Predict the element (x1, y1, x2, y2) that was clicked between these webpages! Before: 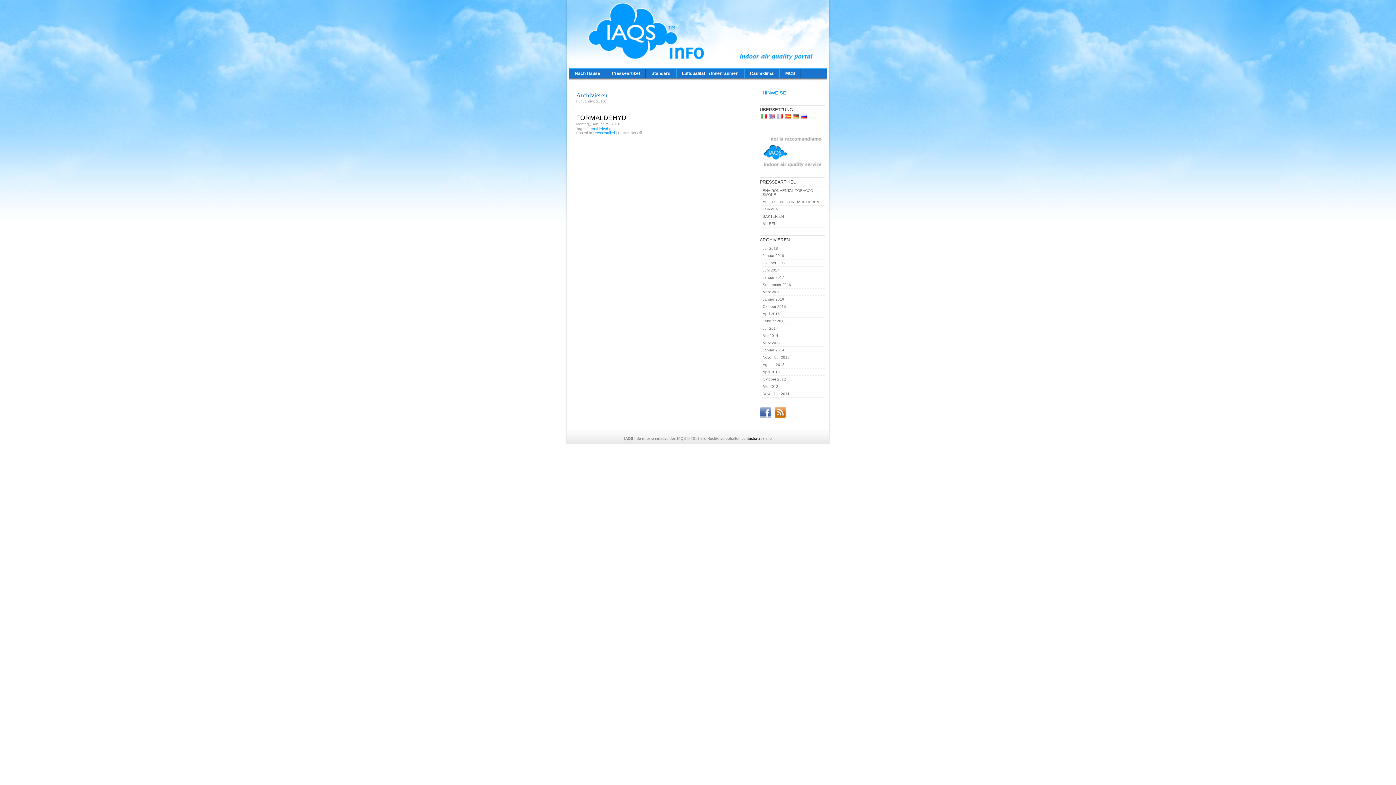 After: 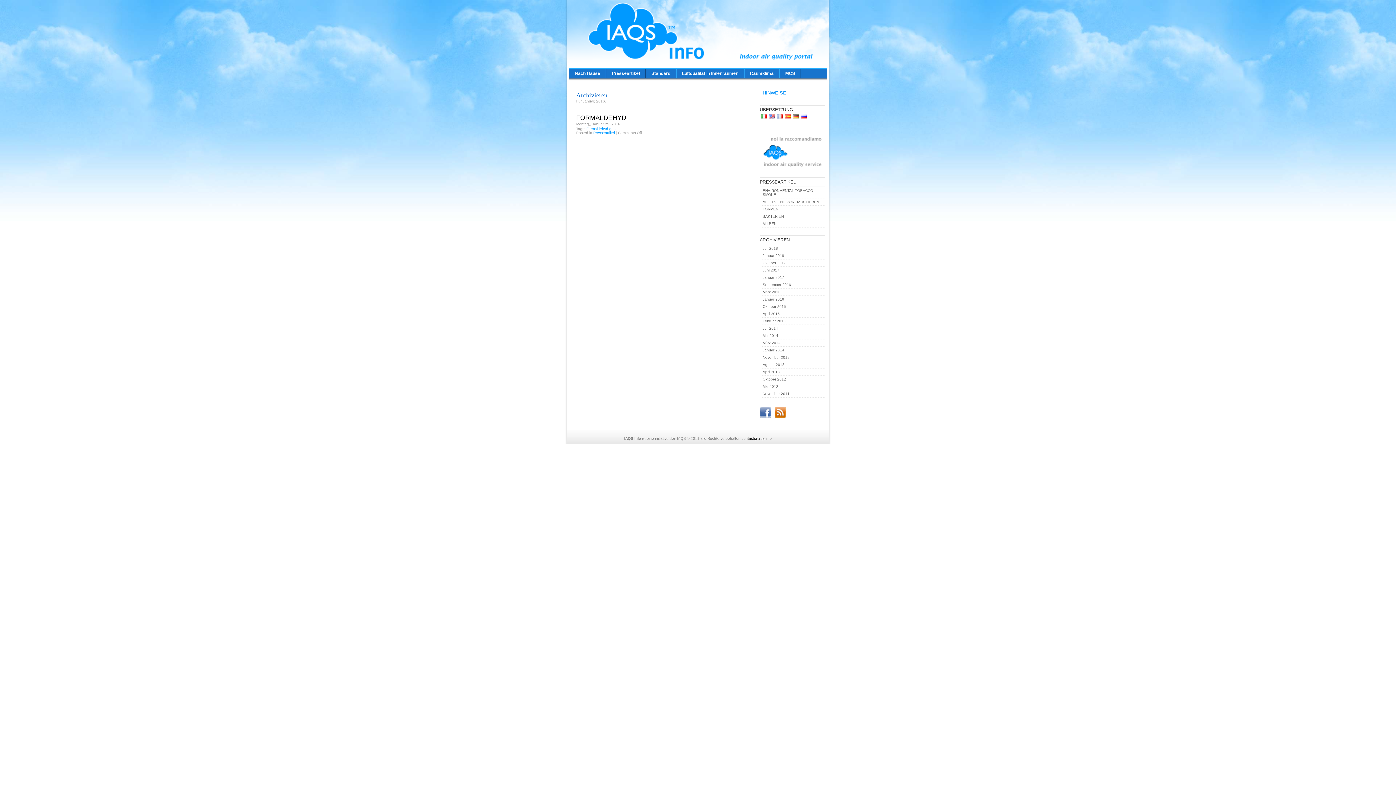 Action: label: HINWEISE bbox: (762, 91, 786, 95)